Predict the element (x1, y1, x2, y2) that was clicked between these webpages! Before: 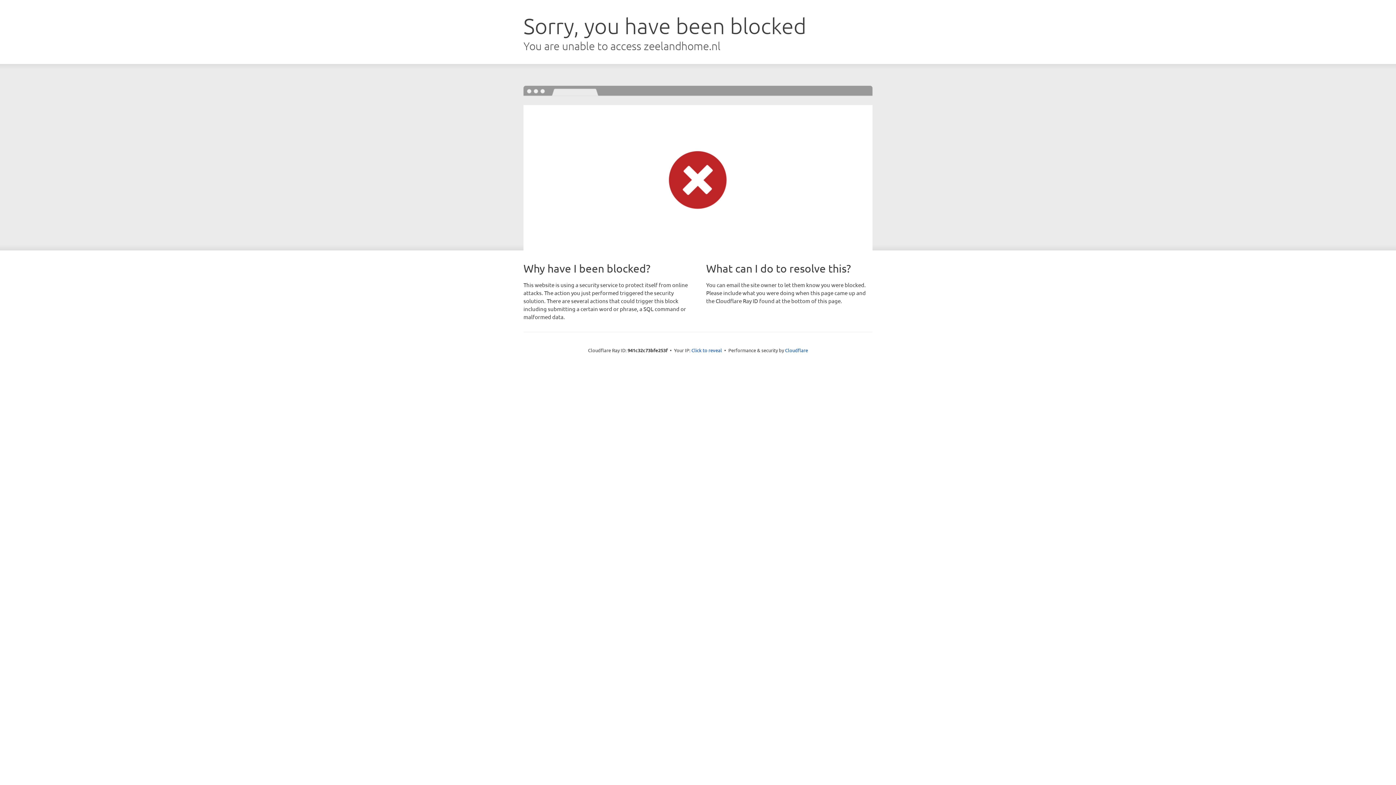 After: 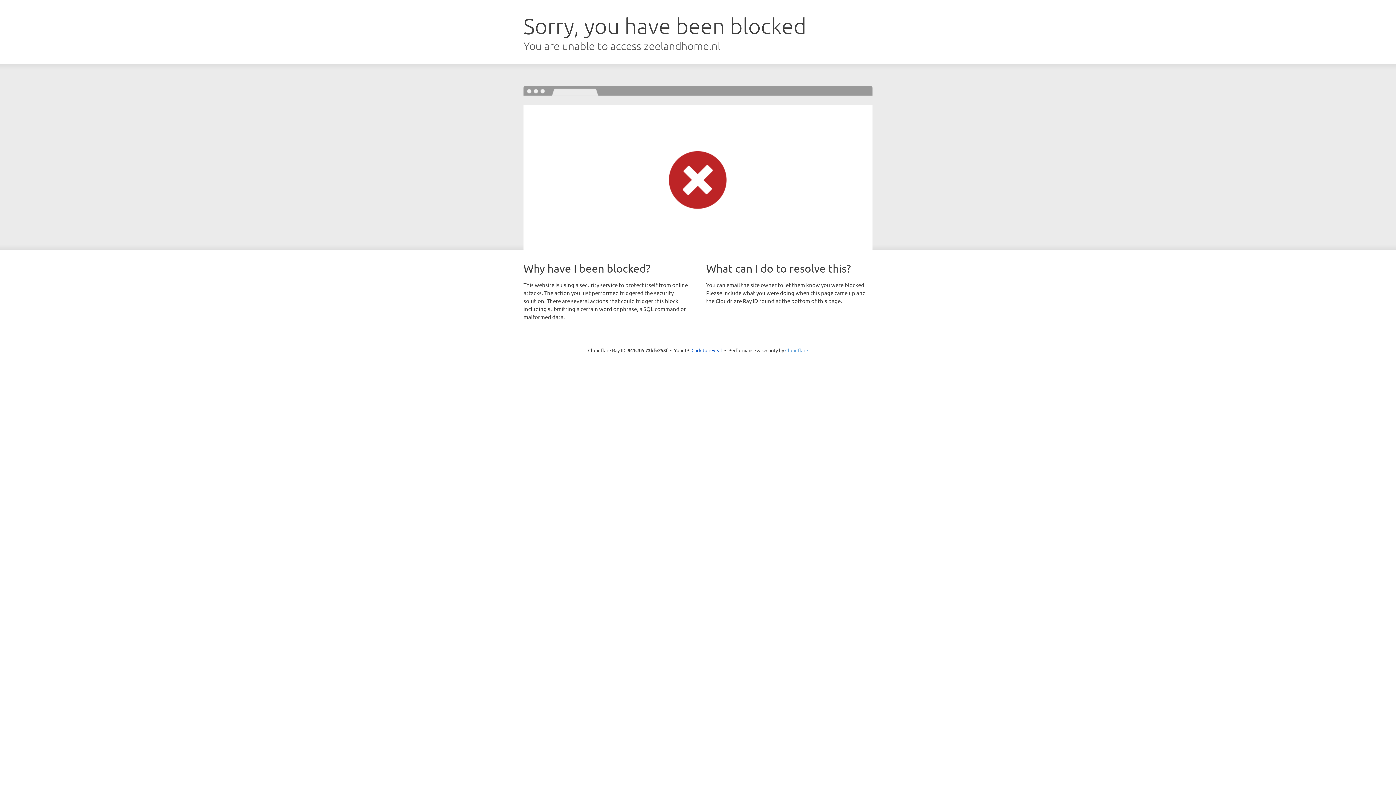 Action: bbox: (785, 347, 808, 353) label: Cloudflare